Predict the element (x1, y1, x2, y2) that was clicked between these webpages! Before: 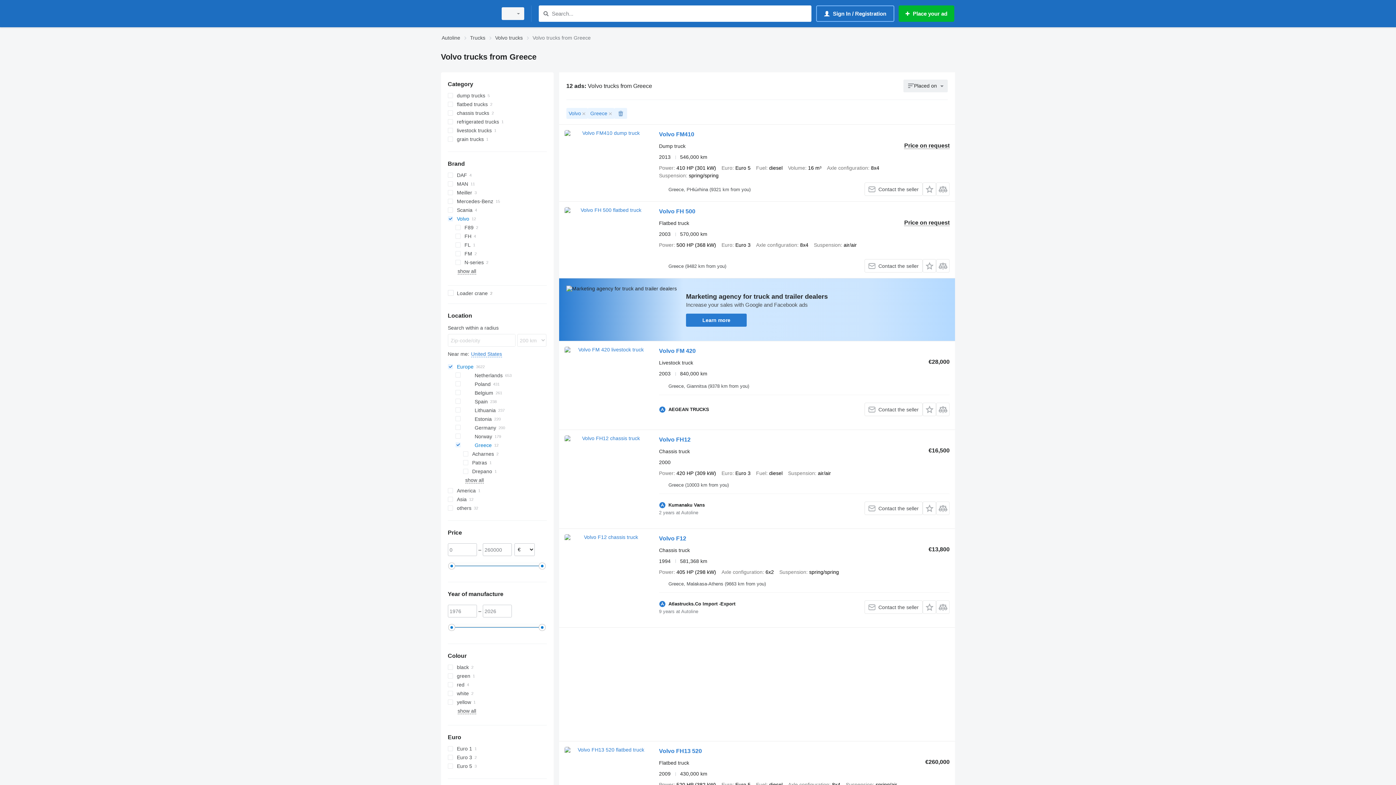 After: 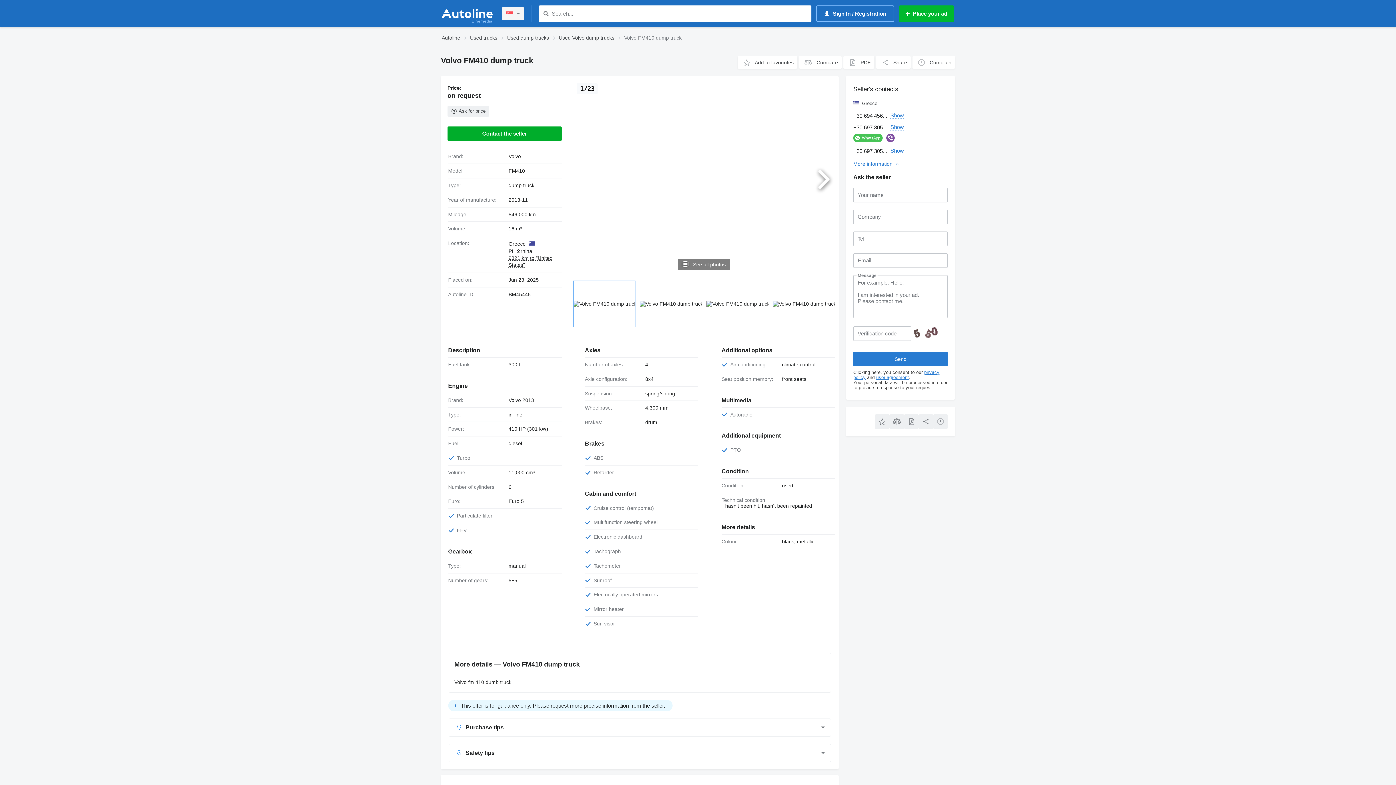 Action: bbox: (659, 131, 694, 139) label: Volvo FM410